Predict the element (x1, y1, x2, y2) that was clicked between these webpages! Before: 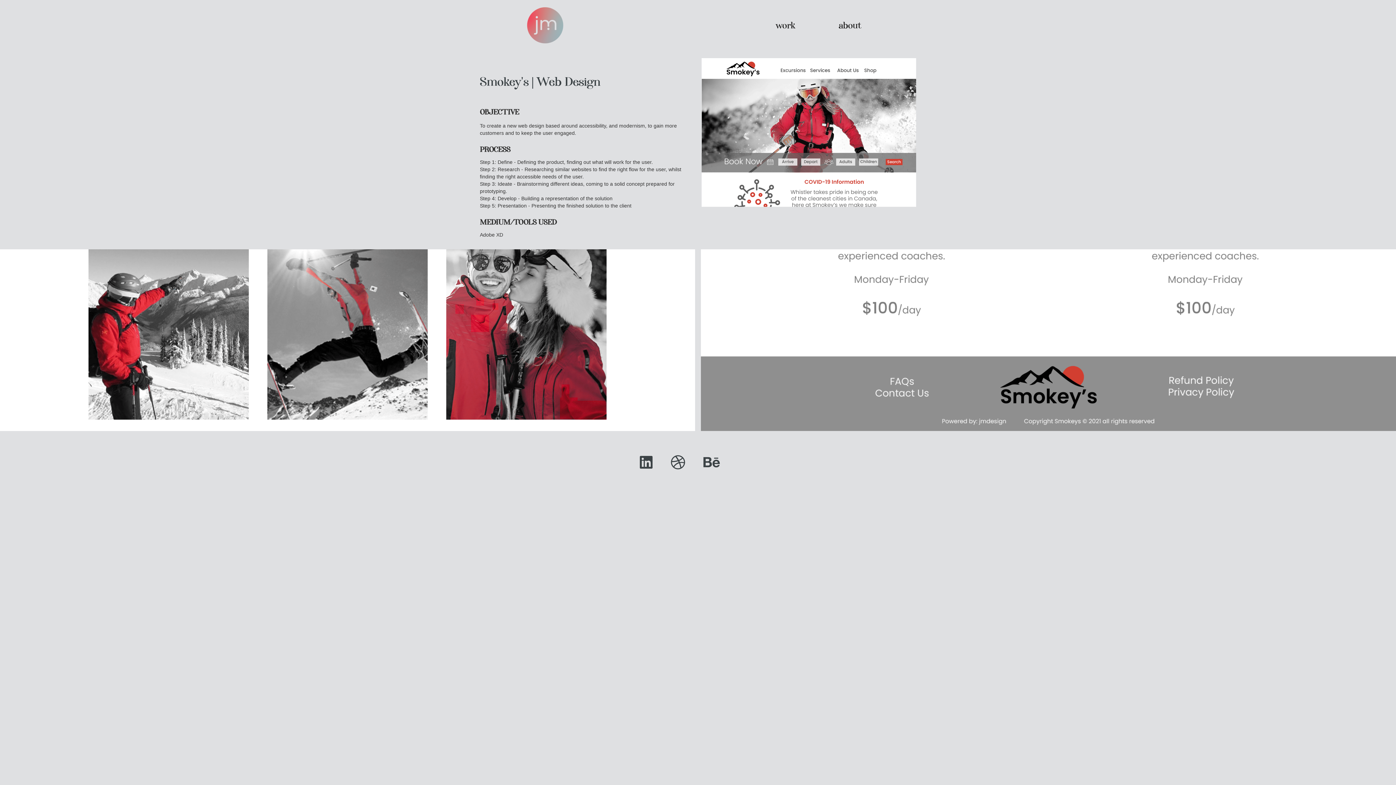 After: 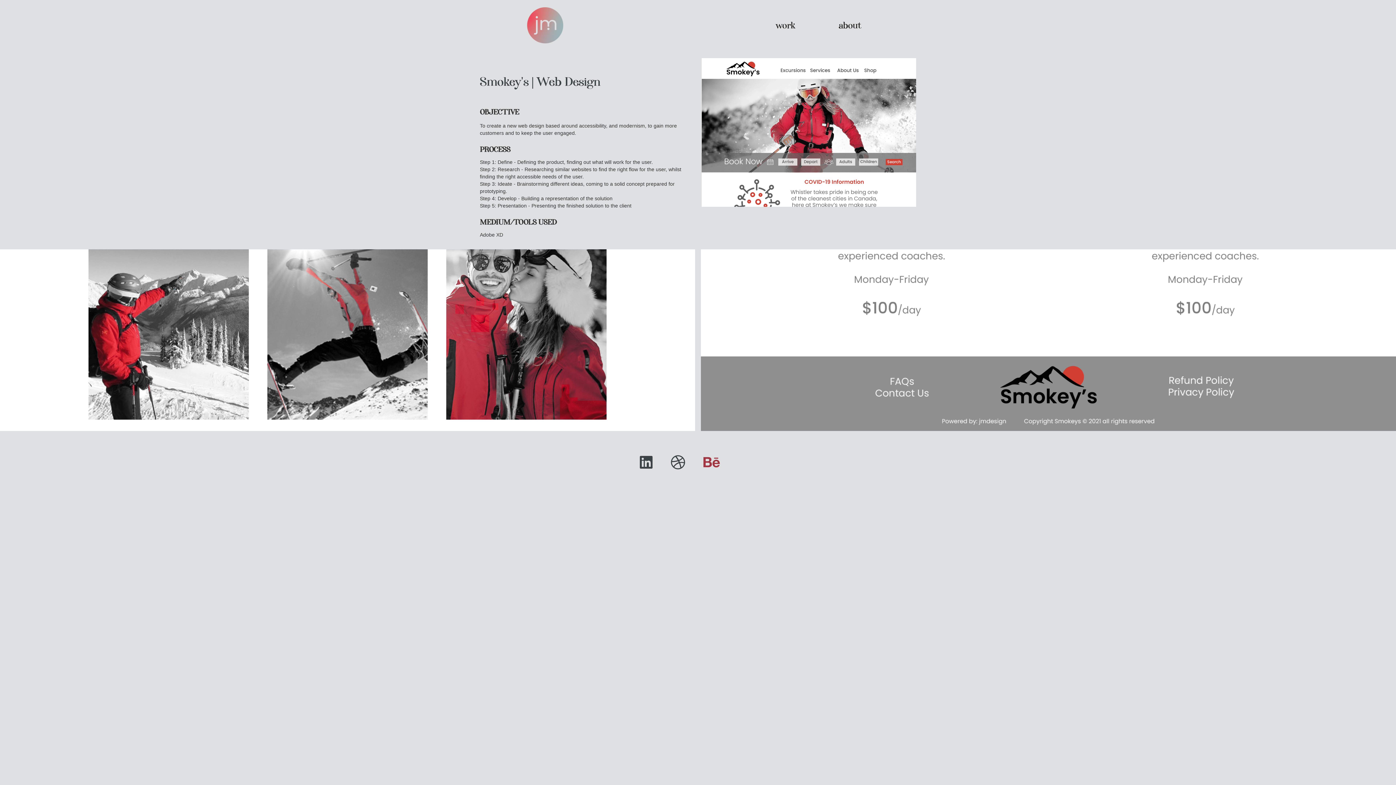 Action: bbox: (703, 455, 738, 469) label: behance